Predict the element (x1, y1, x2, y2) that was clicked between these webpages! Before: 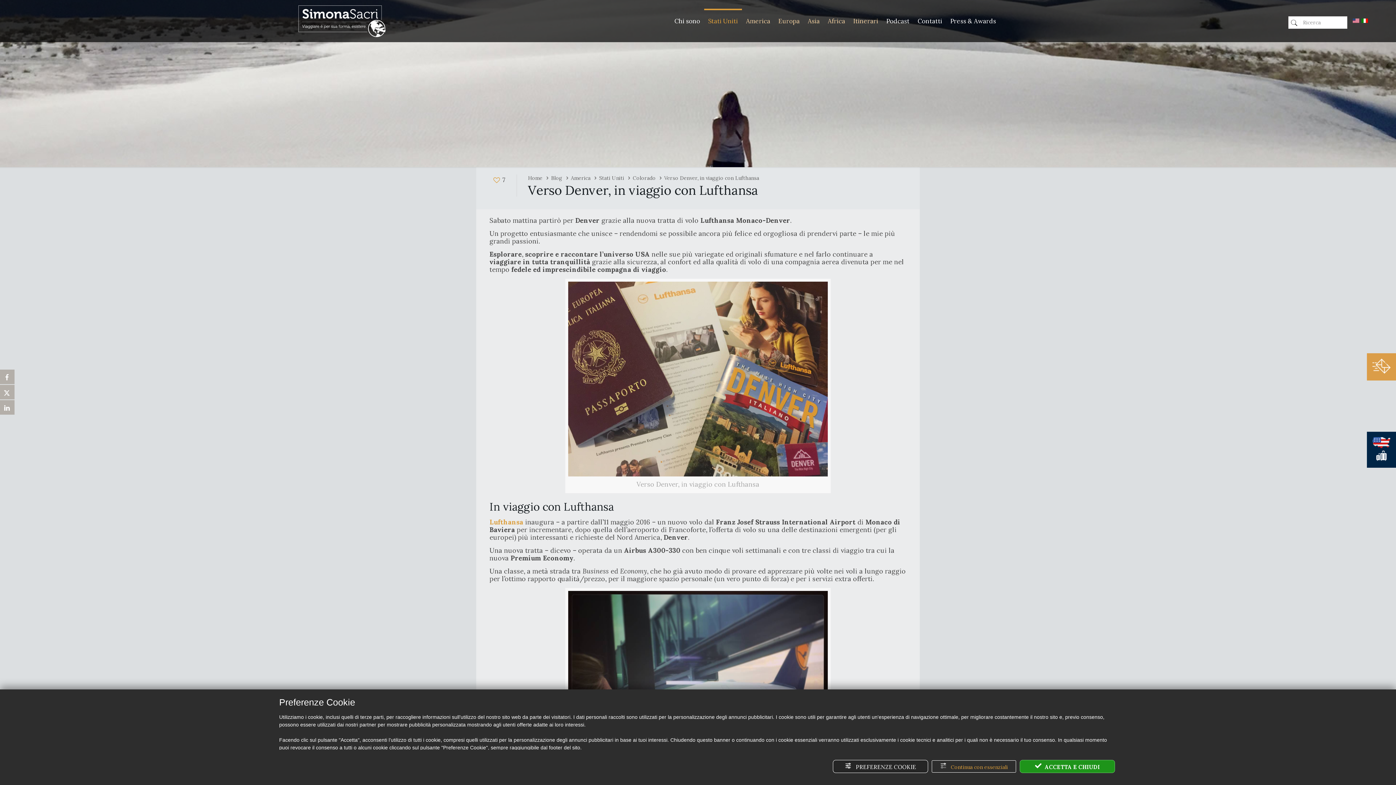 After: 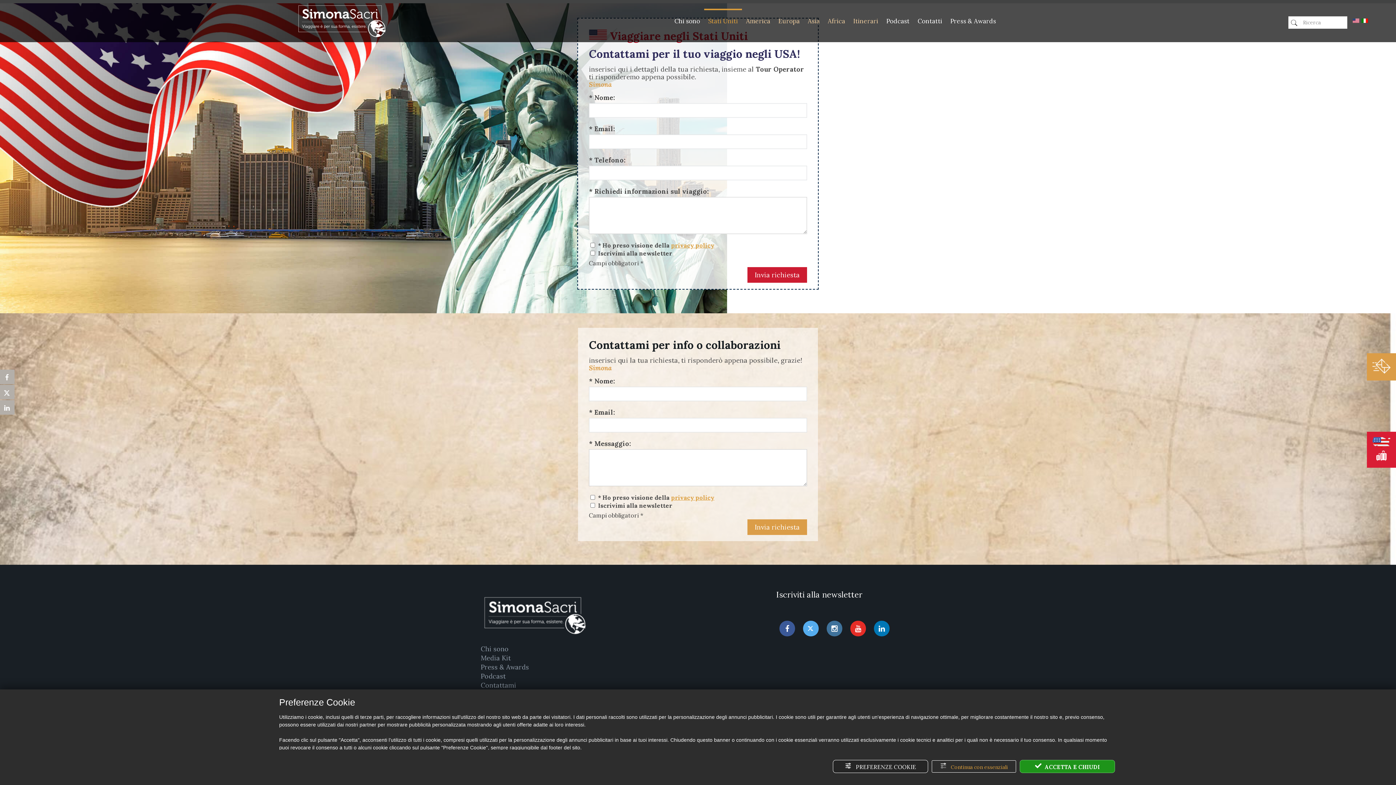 Action: bbox: (1367, 432, 1396, 468)